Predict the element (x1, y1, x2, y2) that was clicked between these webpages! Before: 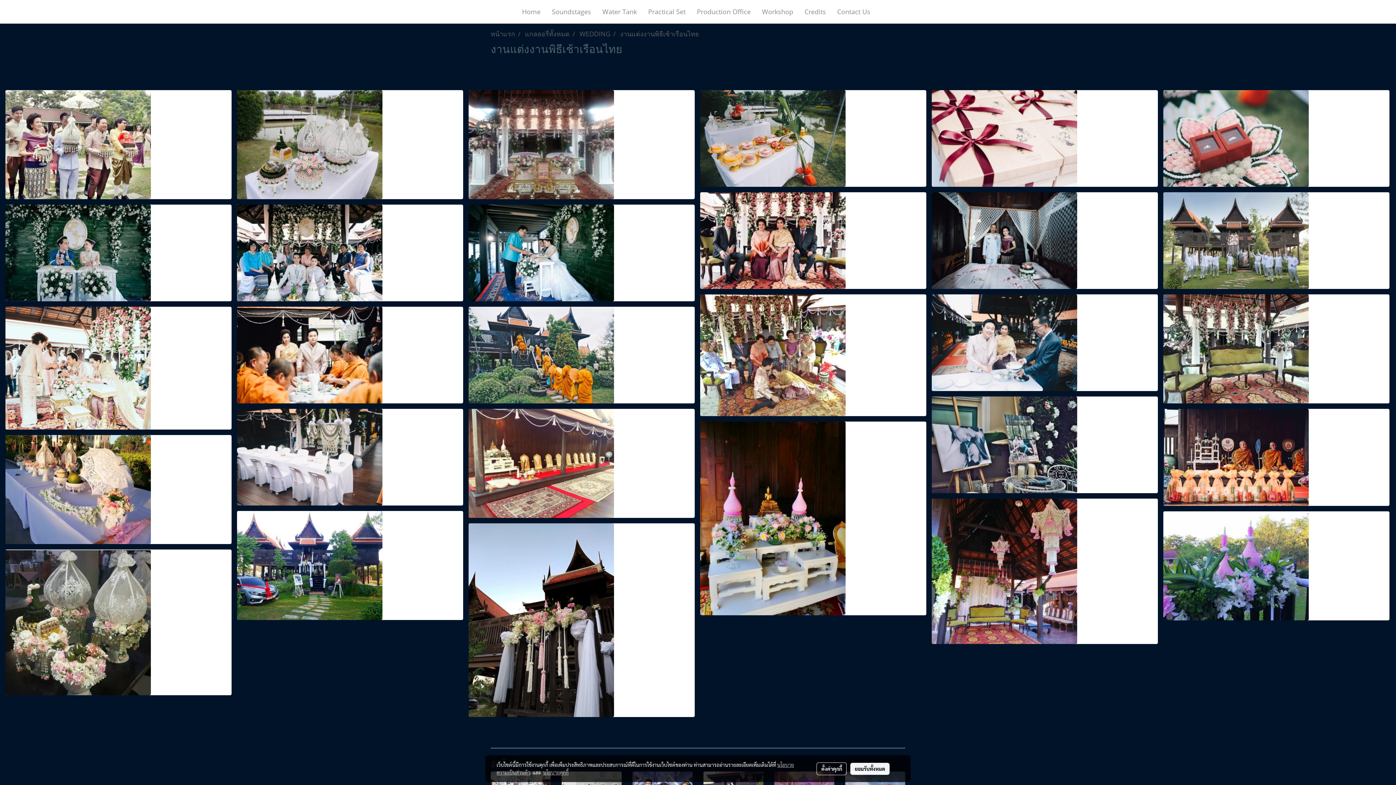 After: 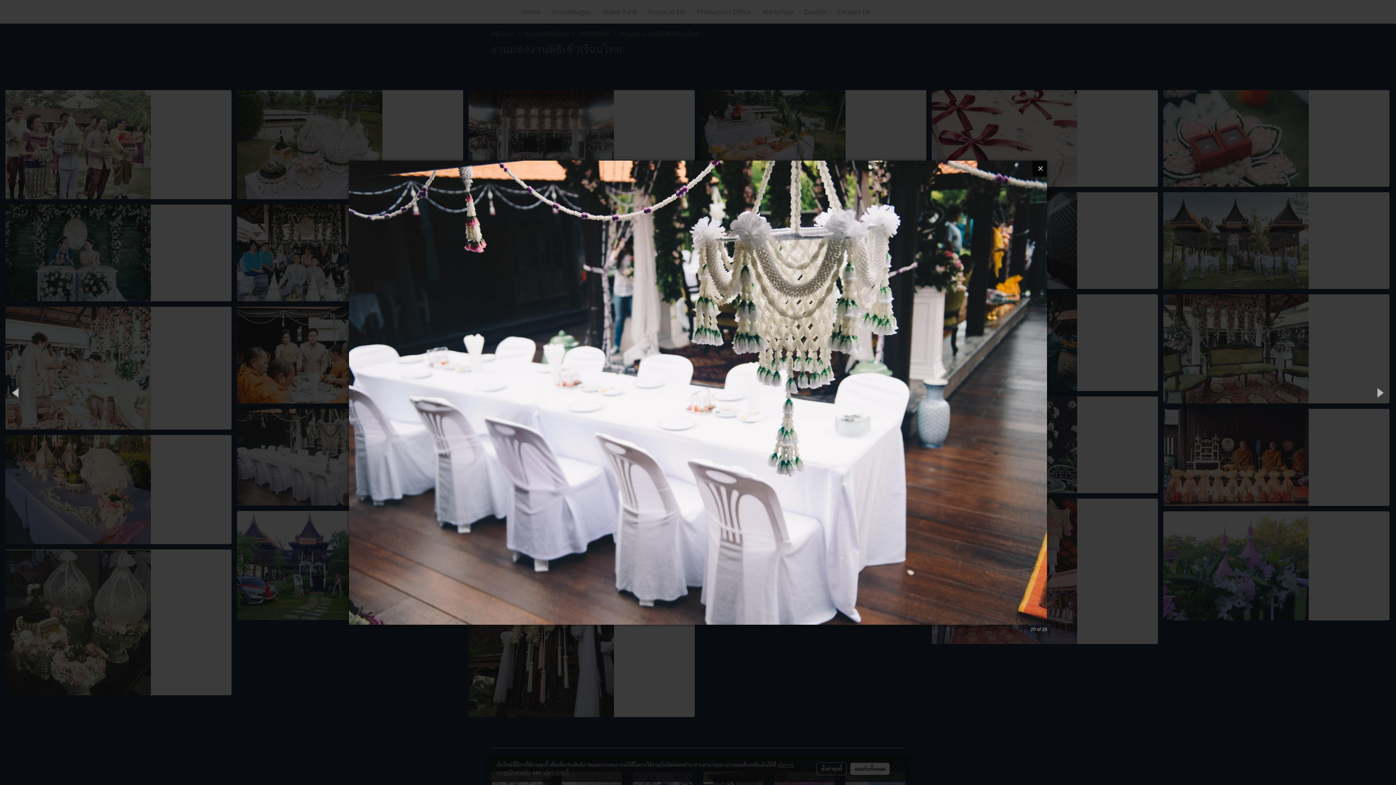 Action: bbox: (237, 452, 382, 461)